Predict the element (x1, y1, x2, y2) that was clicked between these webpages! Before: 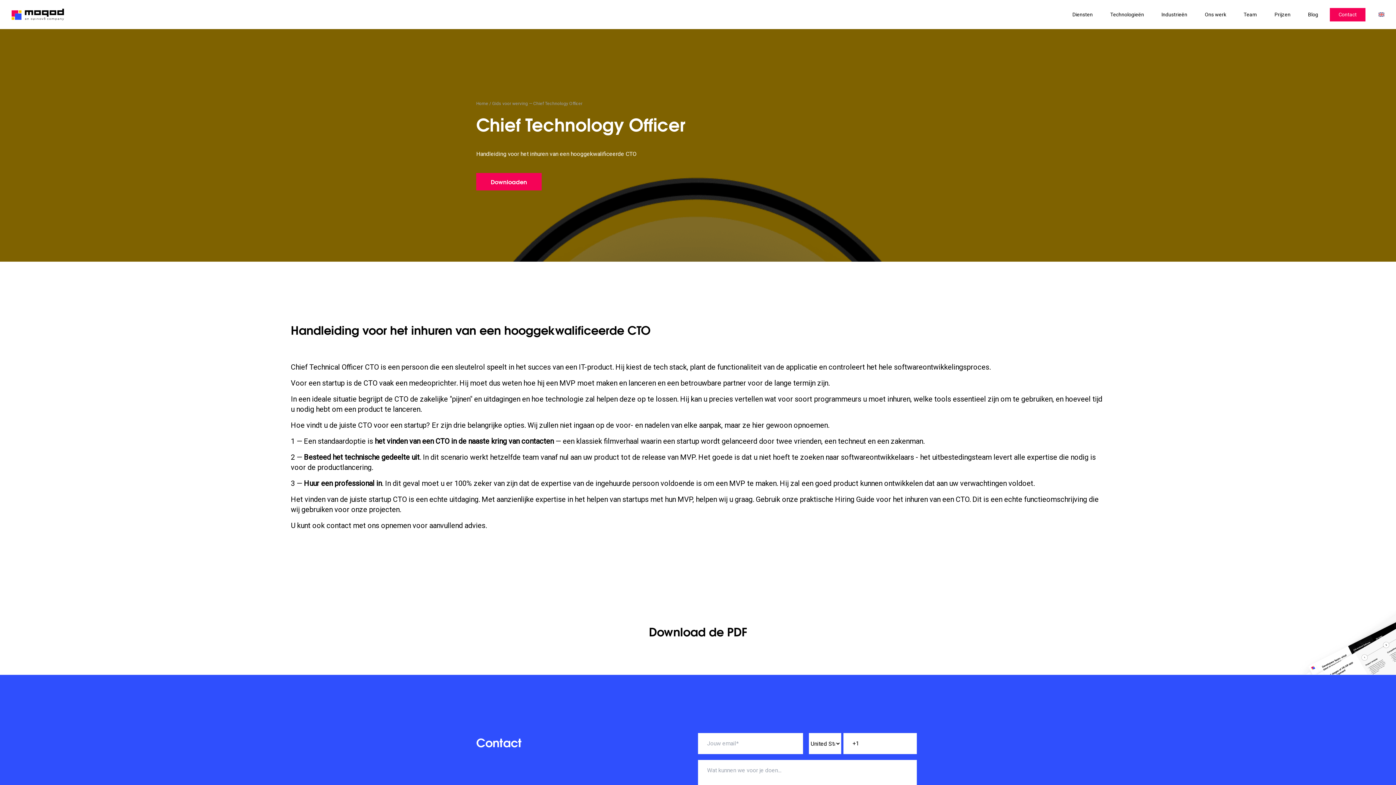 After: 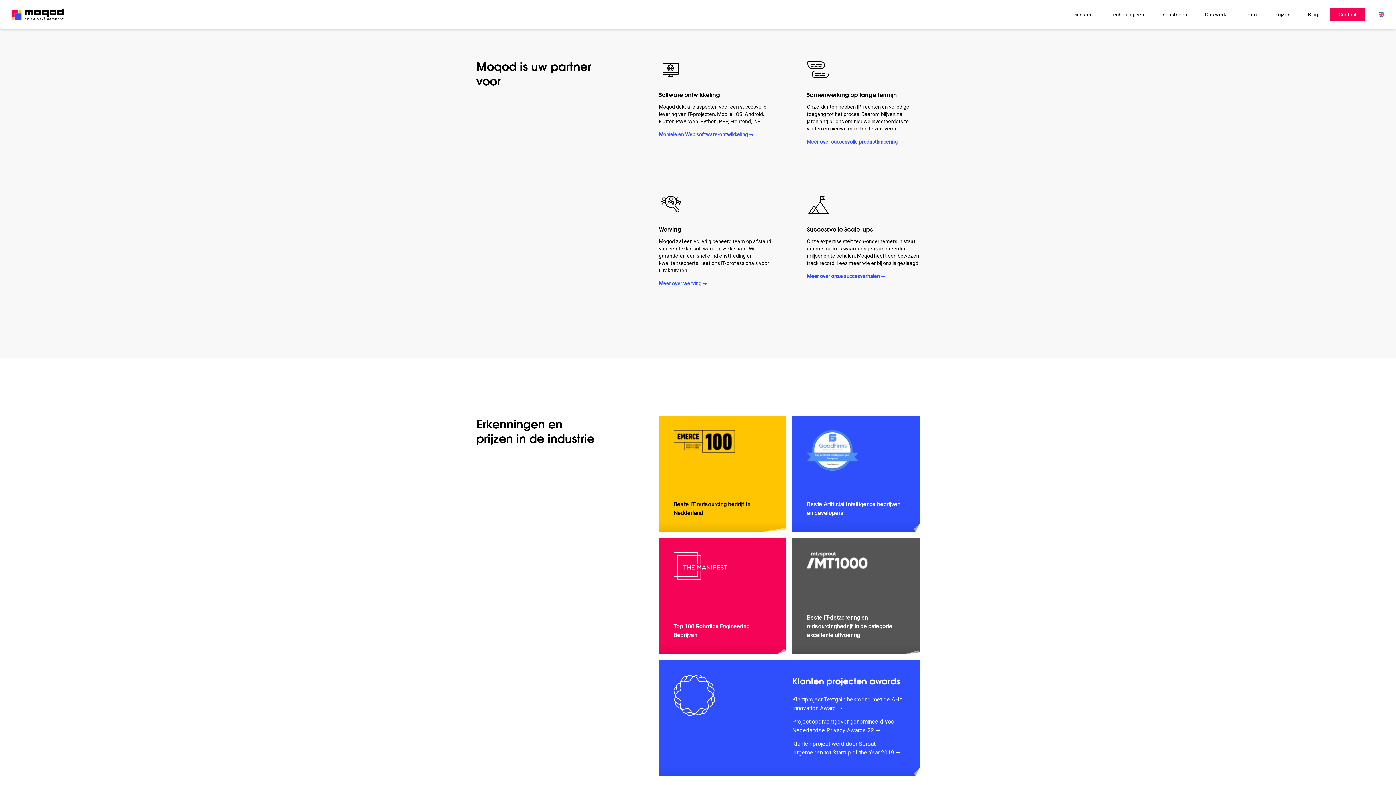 Action: label: Diensten bbox: (1066, 7, 1098, 21)